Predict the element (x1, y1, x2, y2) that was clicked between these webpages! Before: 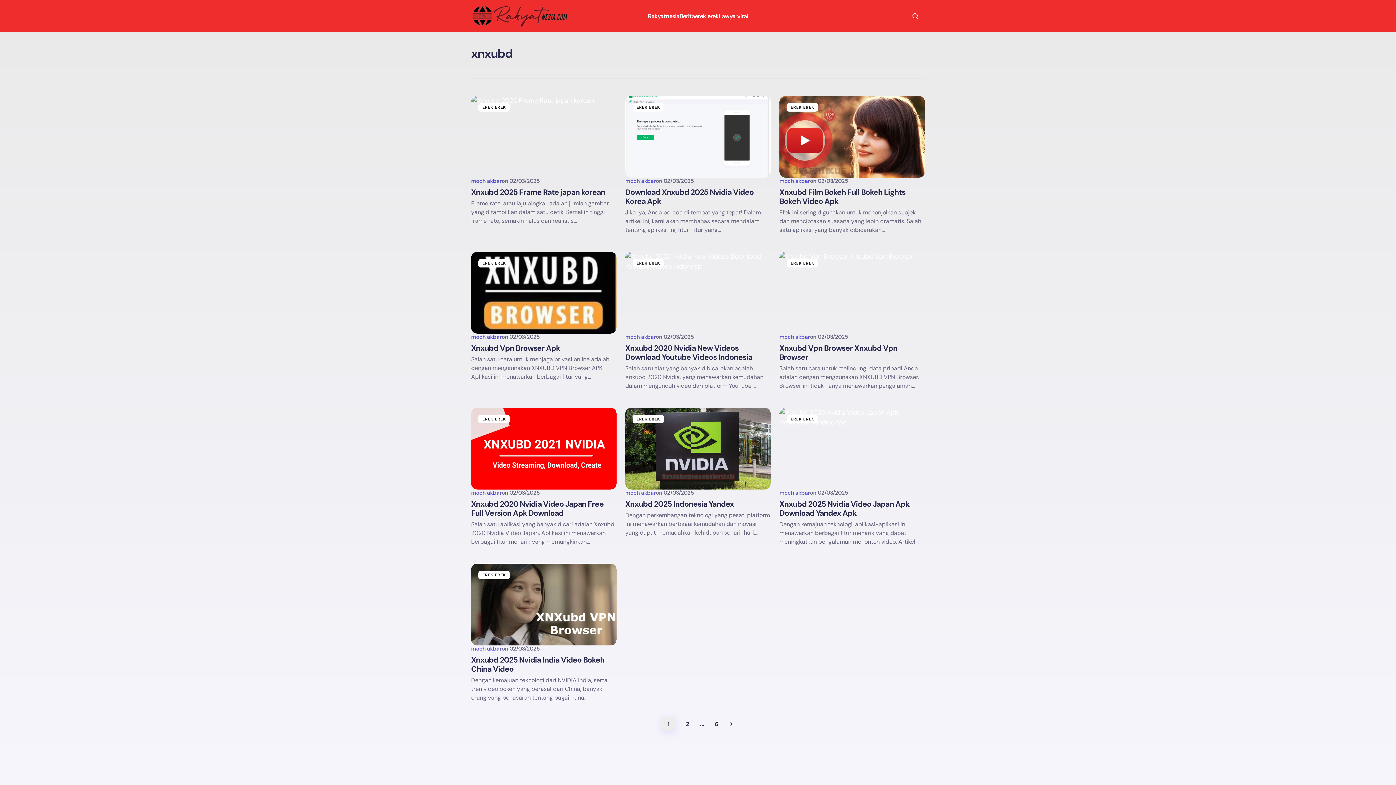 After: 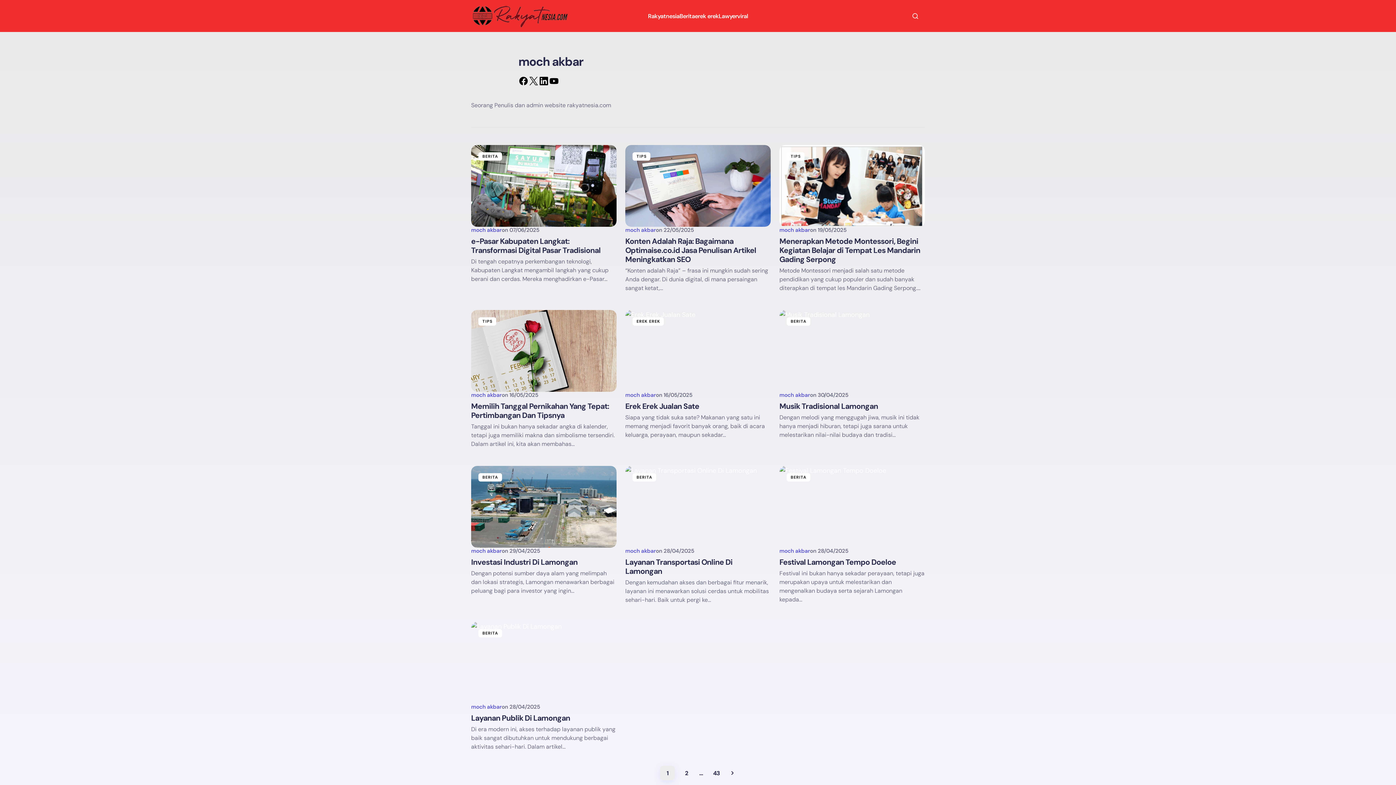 Action: label: moch akbar bbox: (471, 489, 501, 496)